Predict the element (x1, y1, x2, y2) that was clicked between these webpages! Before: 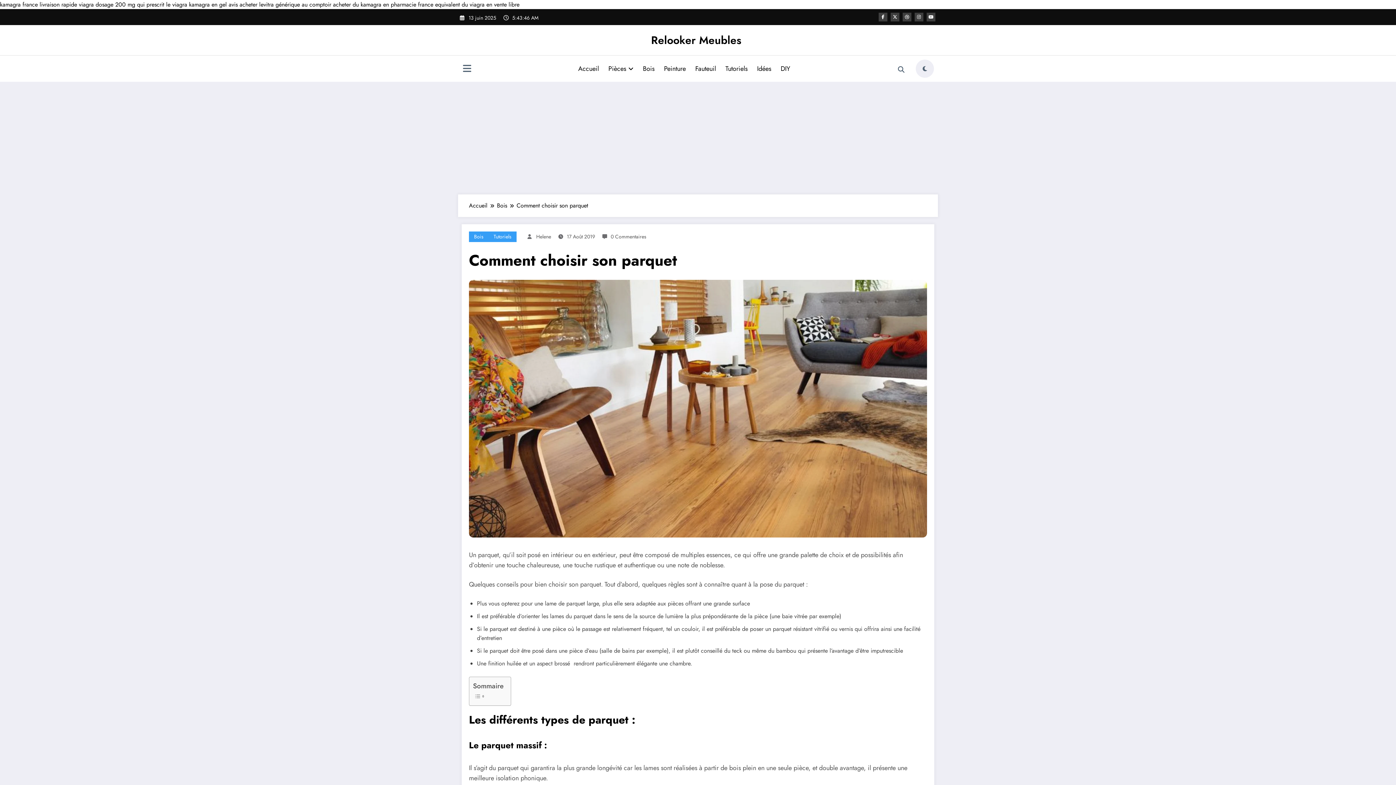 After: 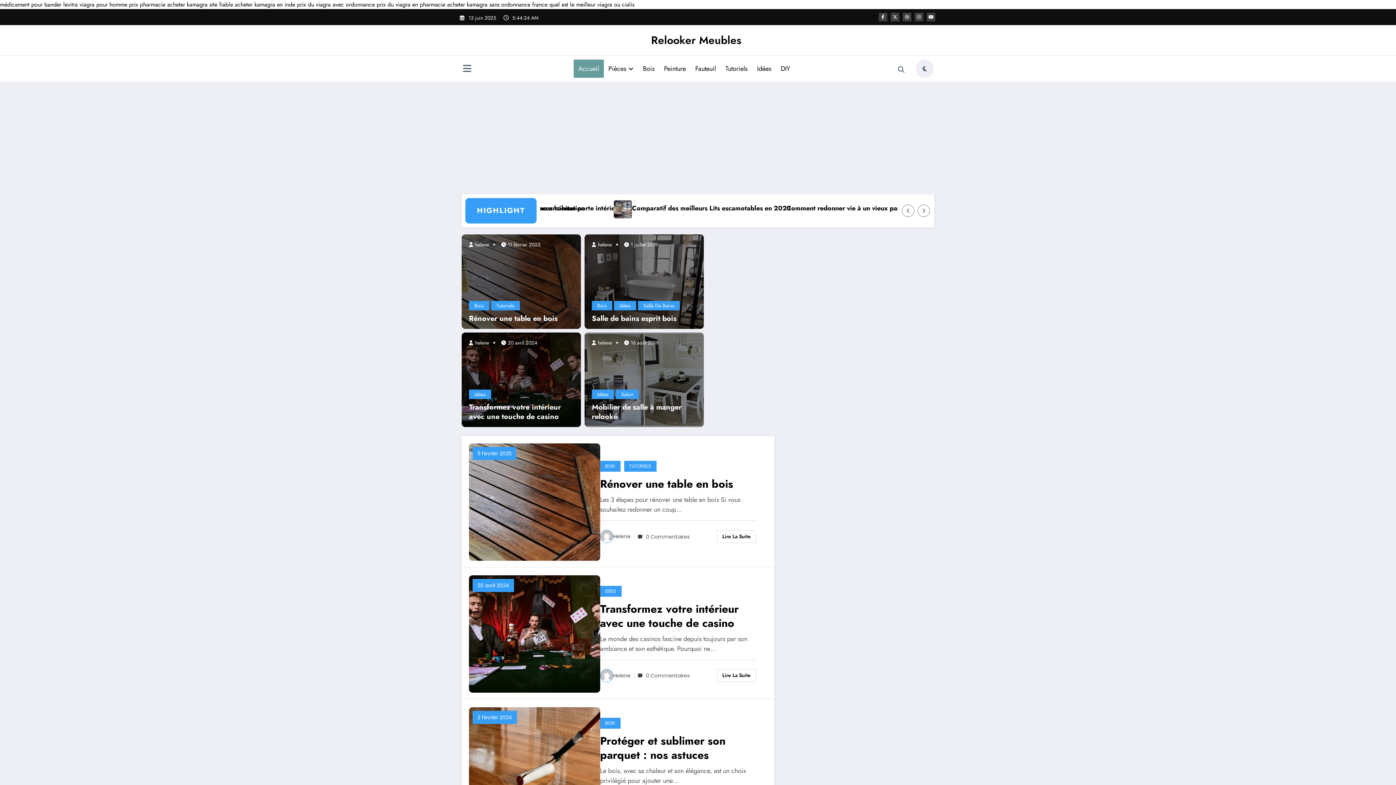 Action: label: Relooker Meubles bbox: (651, 32, 741, 47)